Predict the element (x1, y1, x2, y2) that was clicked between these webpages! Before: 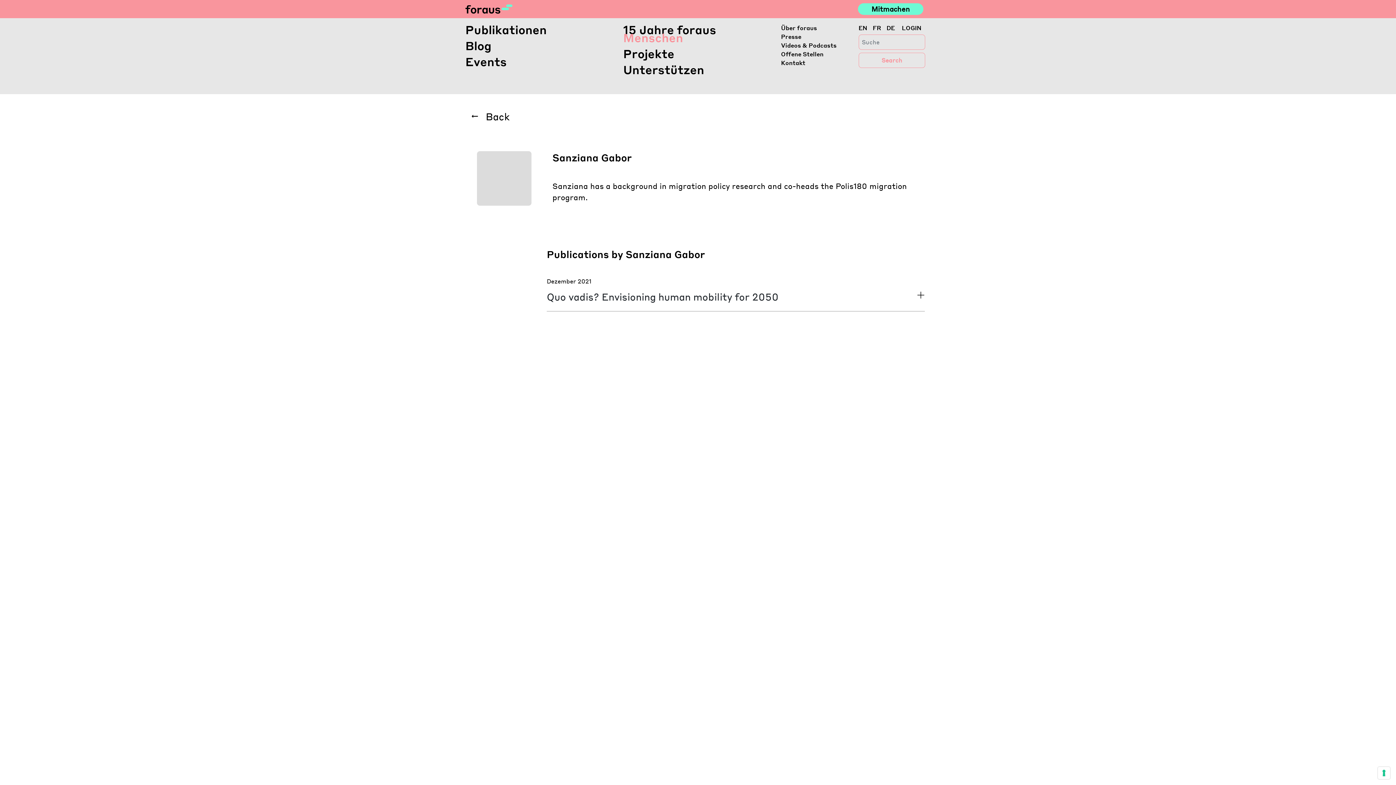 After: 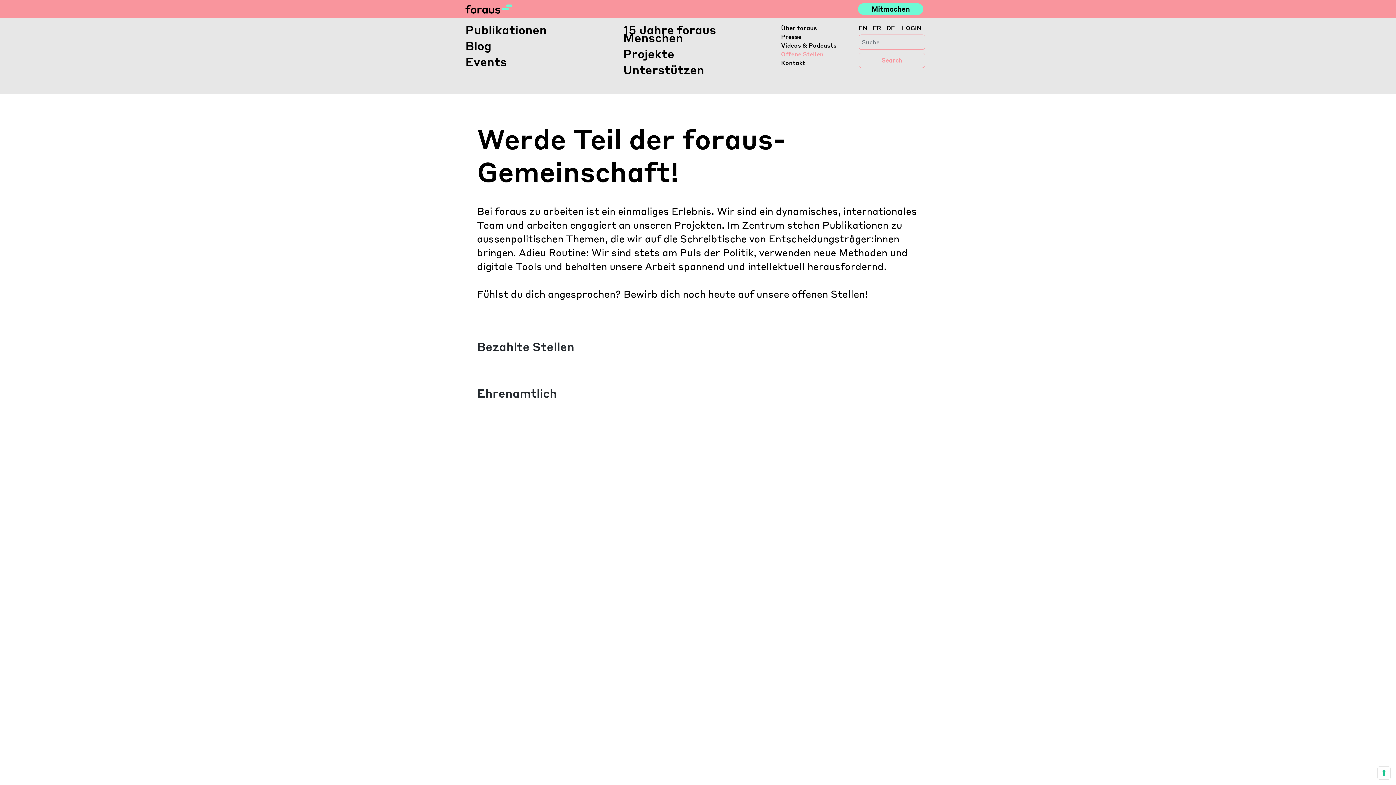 Action: label: Offene Stellen bbox: (781, 49, 847, 58)